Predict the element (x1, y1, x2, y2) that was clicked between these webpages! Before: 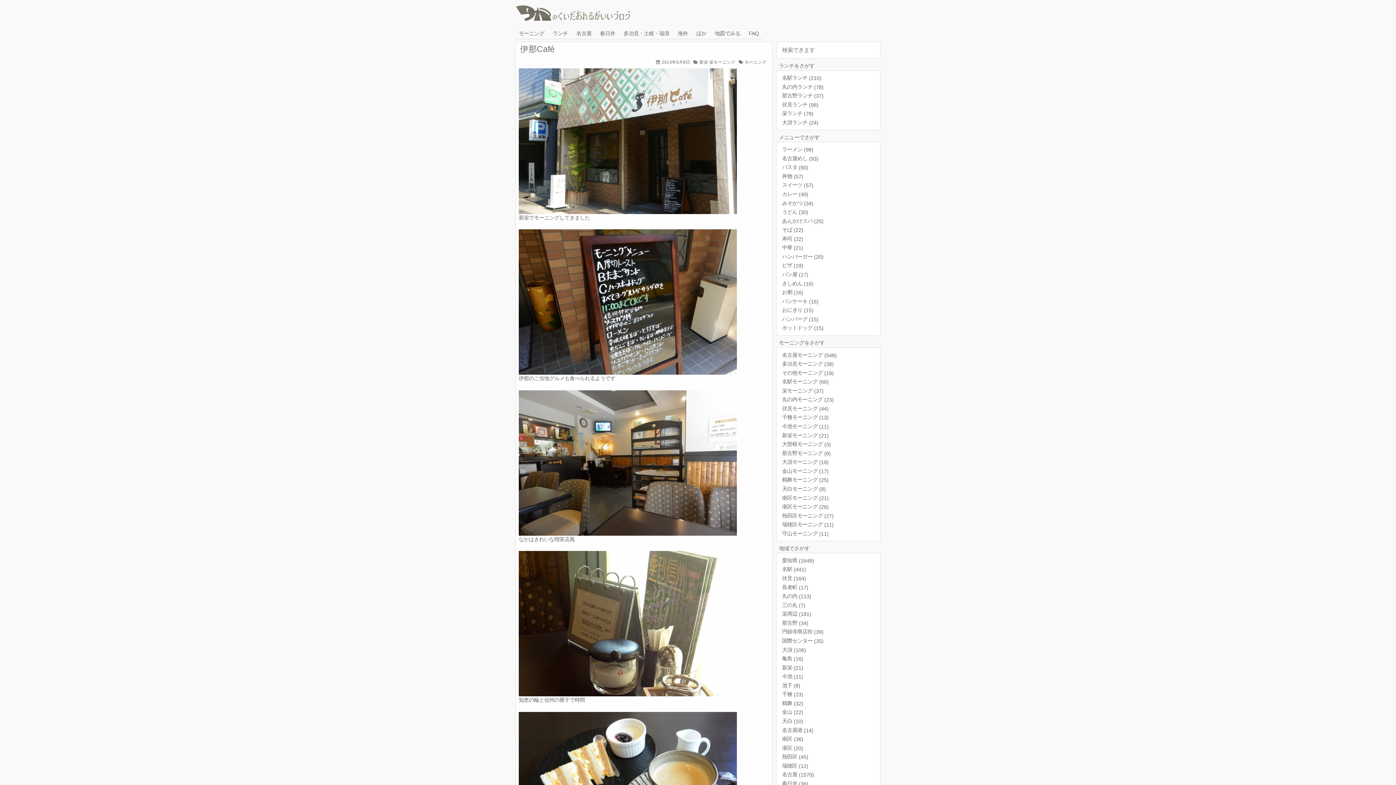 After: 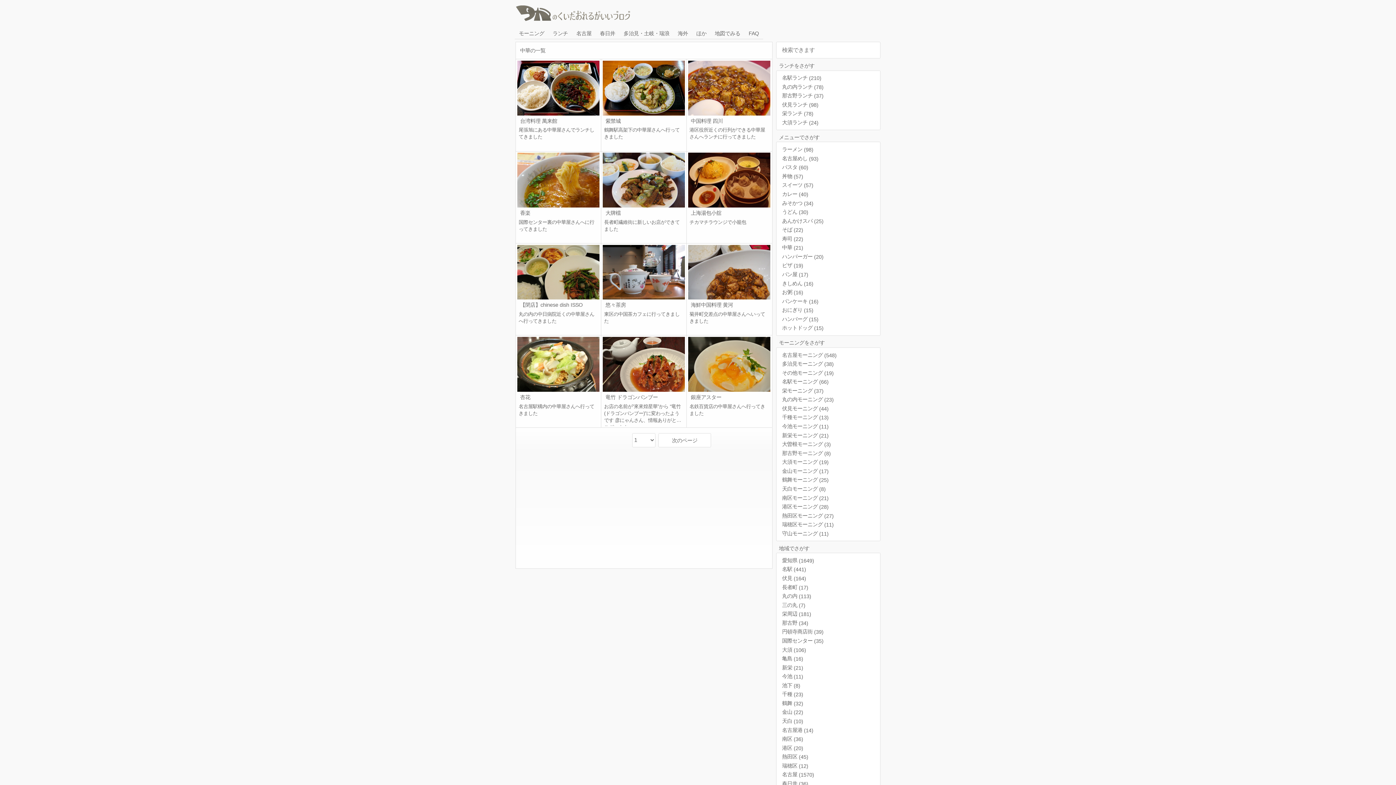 Action: label: 中華 (21) bbox: (776, 243, 880, 252)